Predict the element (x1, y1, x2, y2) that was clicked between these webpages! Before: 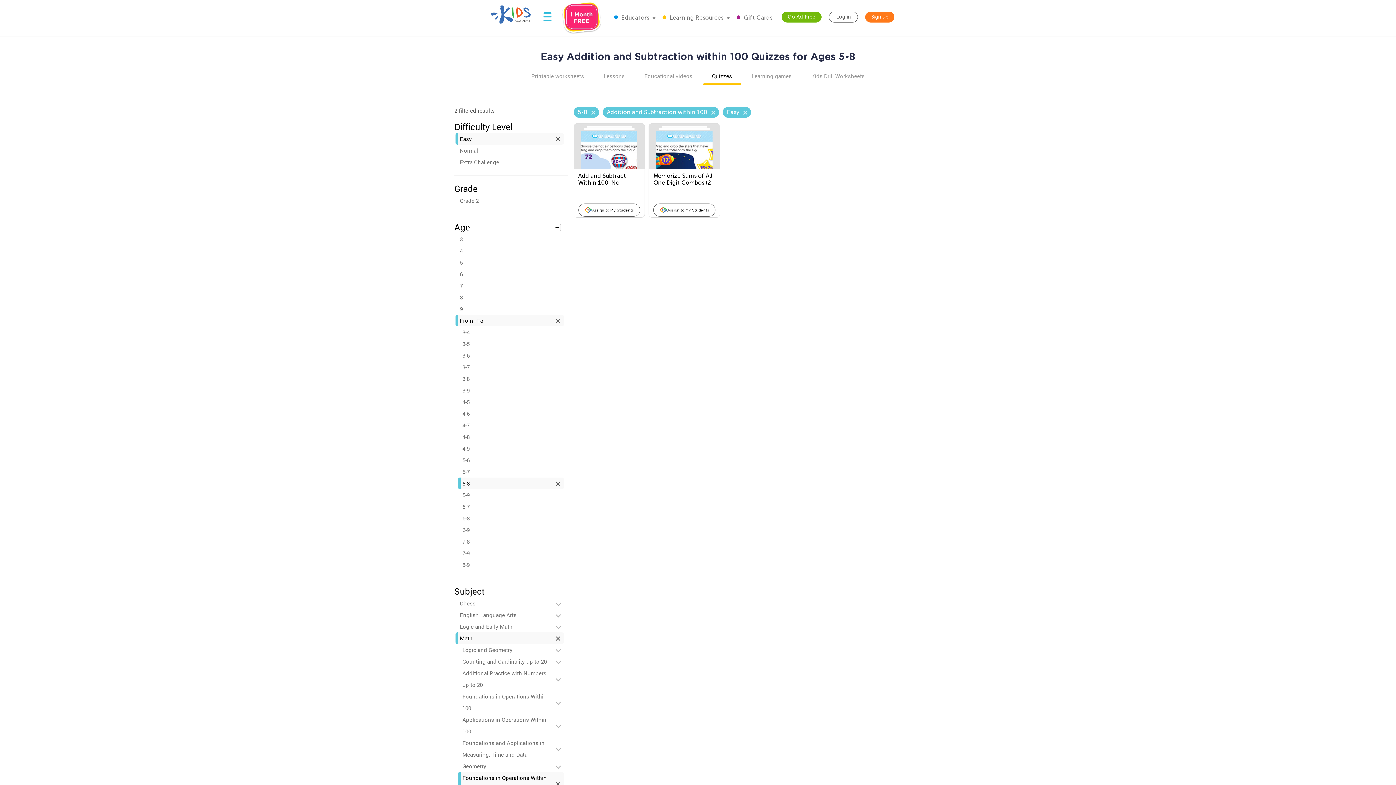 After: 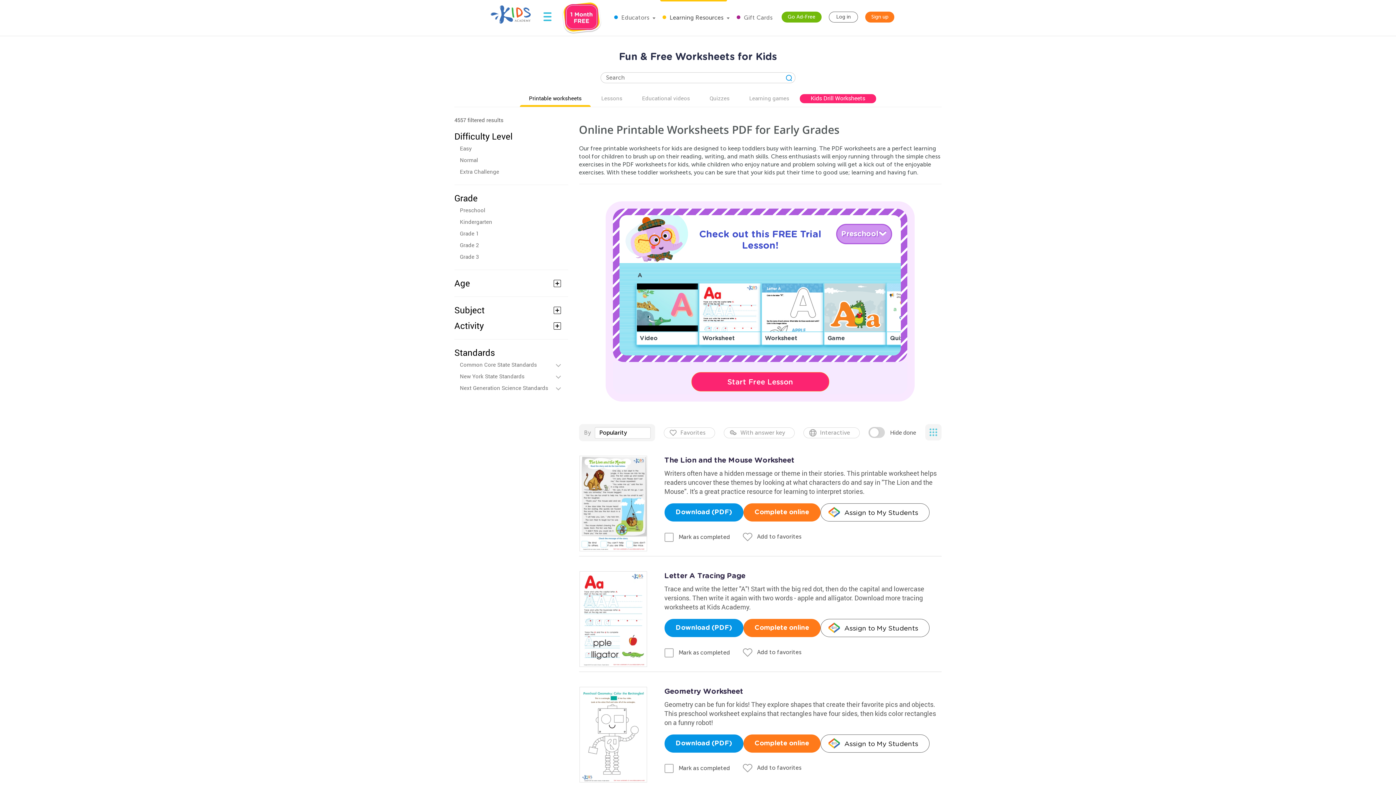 Action: label: Printable worksheets bbox: (522, 72, 593, 79)